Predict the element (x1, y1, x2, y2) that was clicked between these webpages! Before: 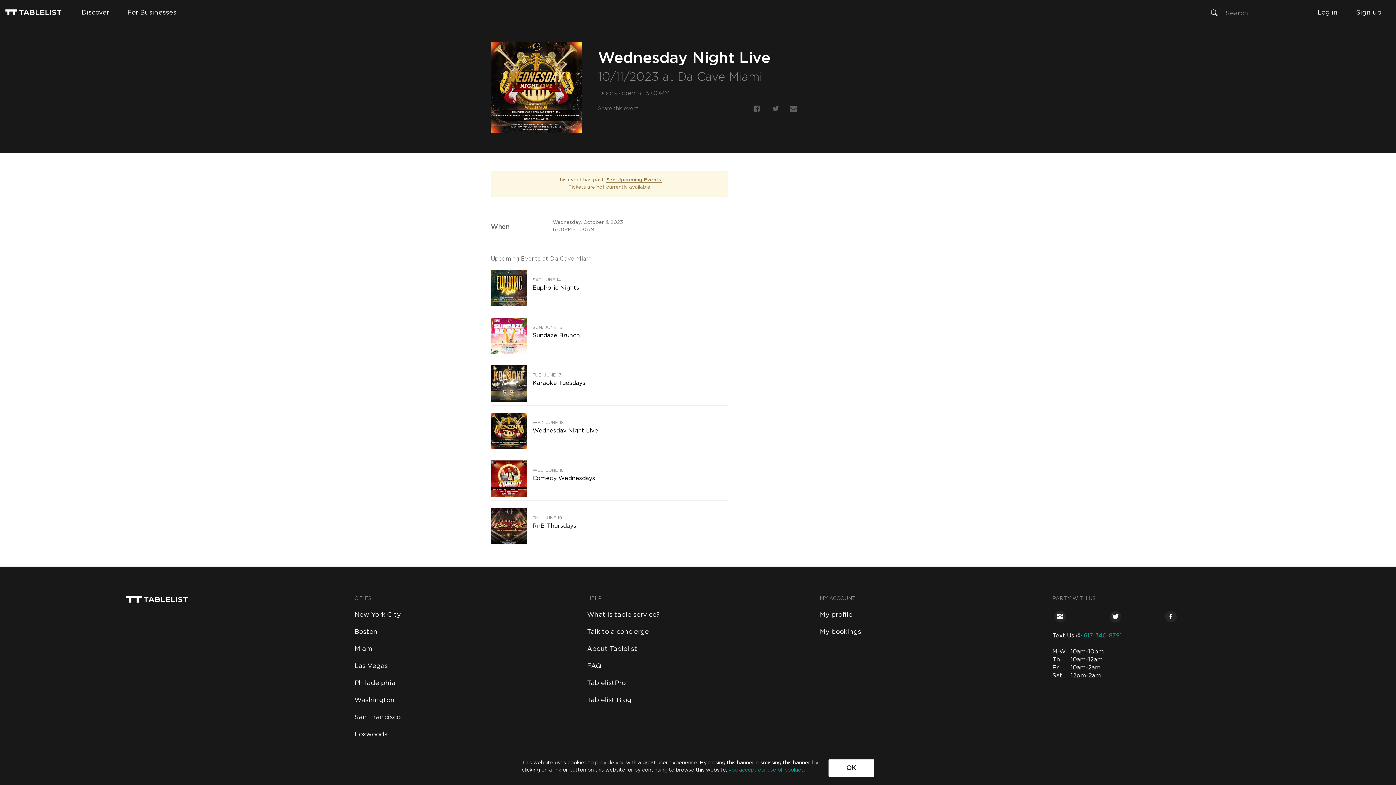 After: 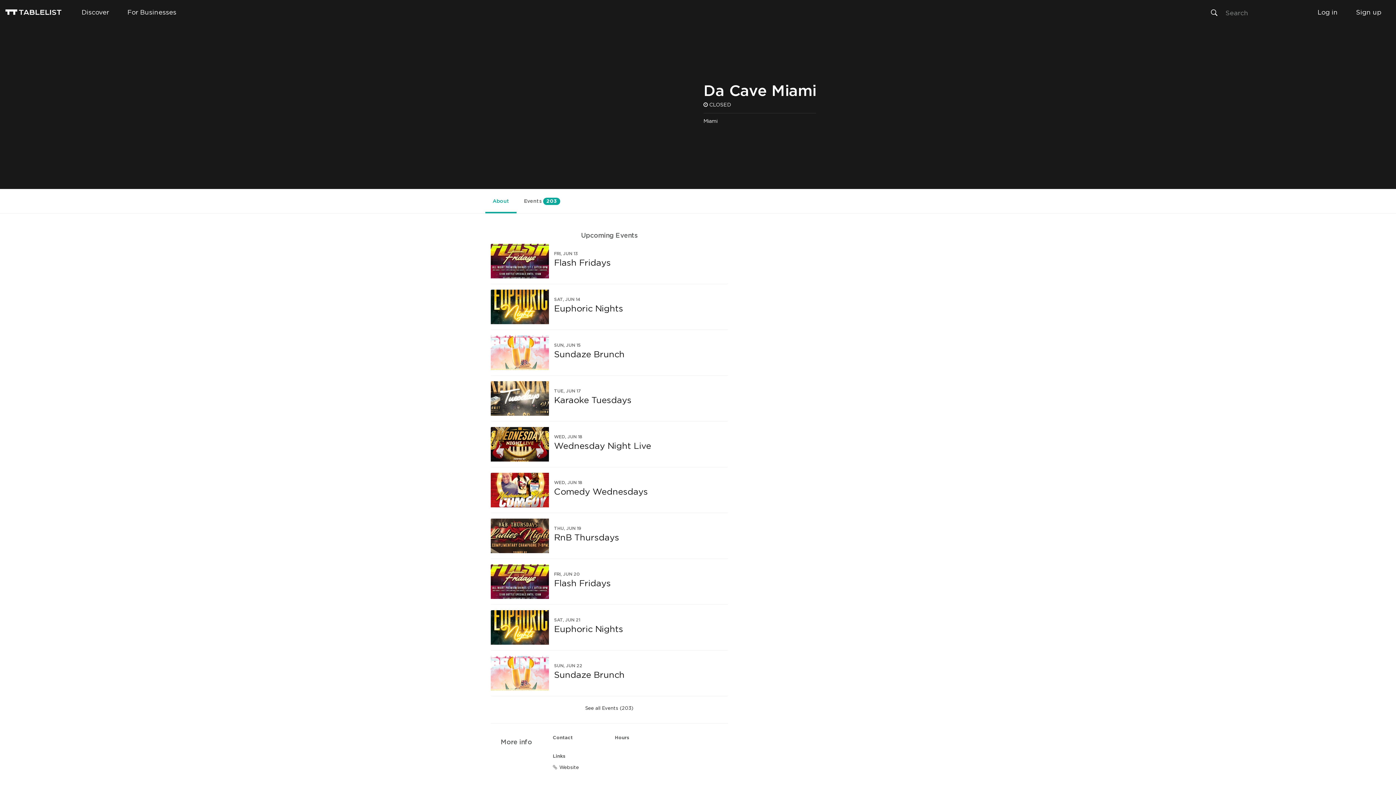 Action: bbox: (677, 71, 762, 83) label: Da Cave Miami